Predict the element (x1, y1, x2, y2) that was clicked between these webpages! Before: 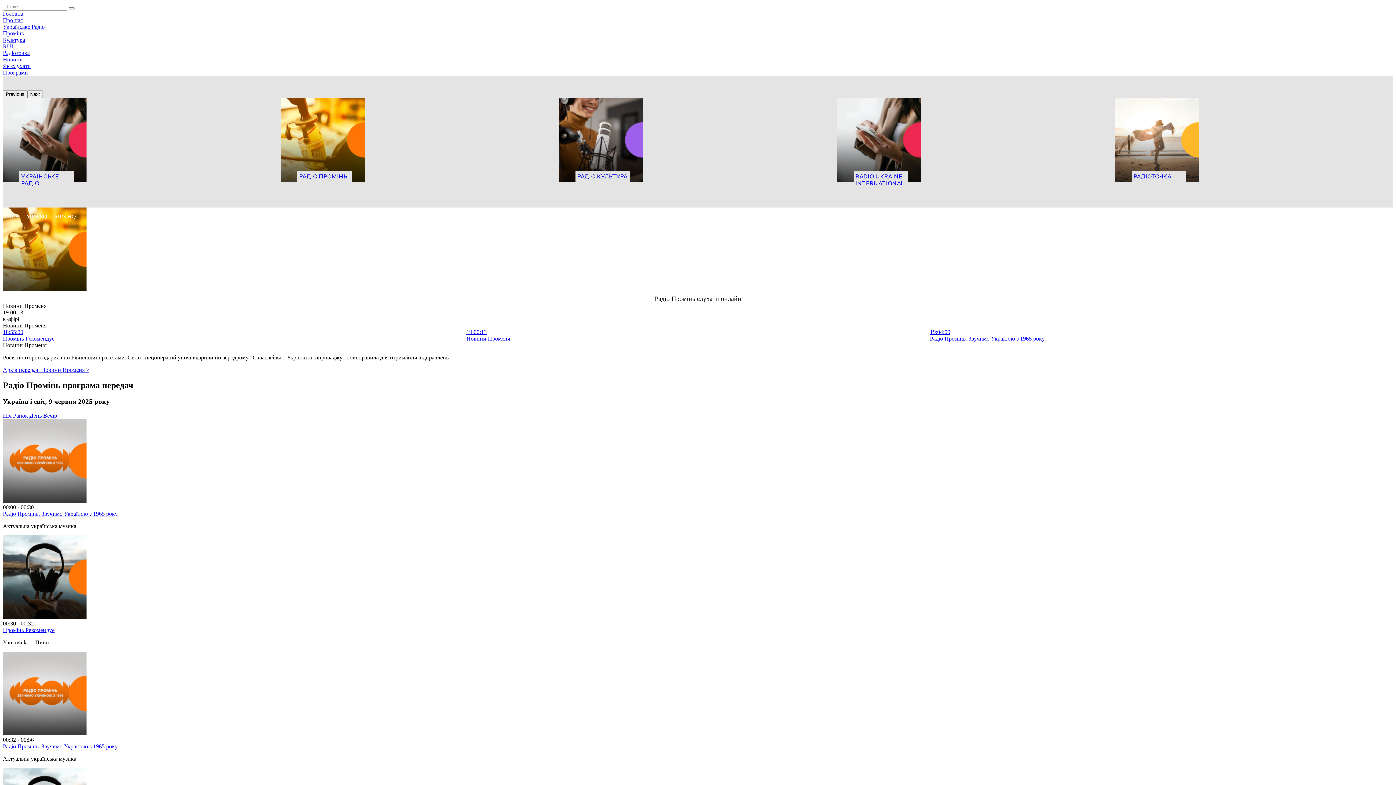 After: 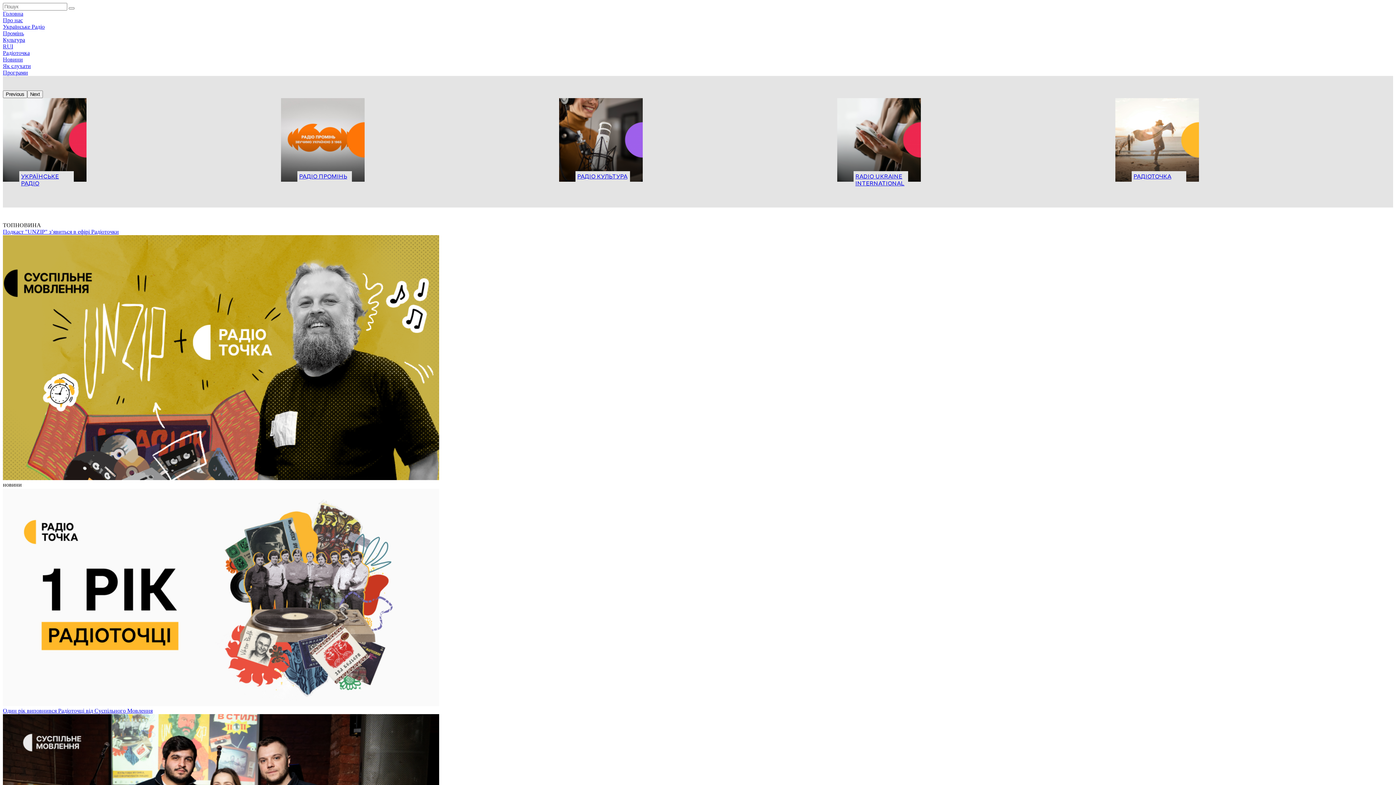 Action: label: Радіоточка bbox: (2, 49, 29, 56)